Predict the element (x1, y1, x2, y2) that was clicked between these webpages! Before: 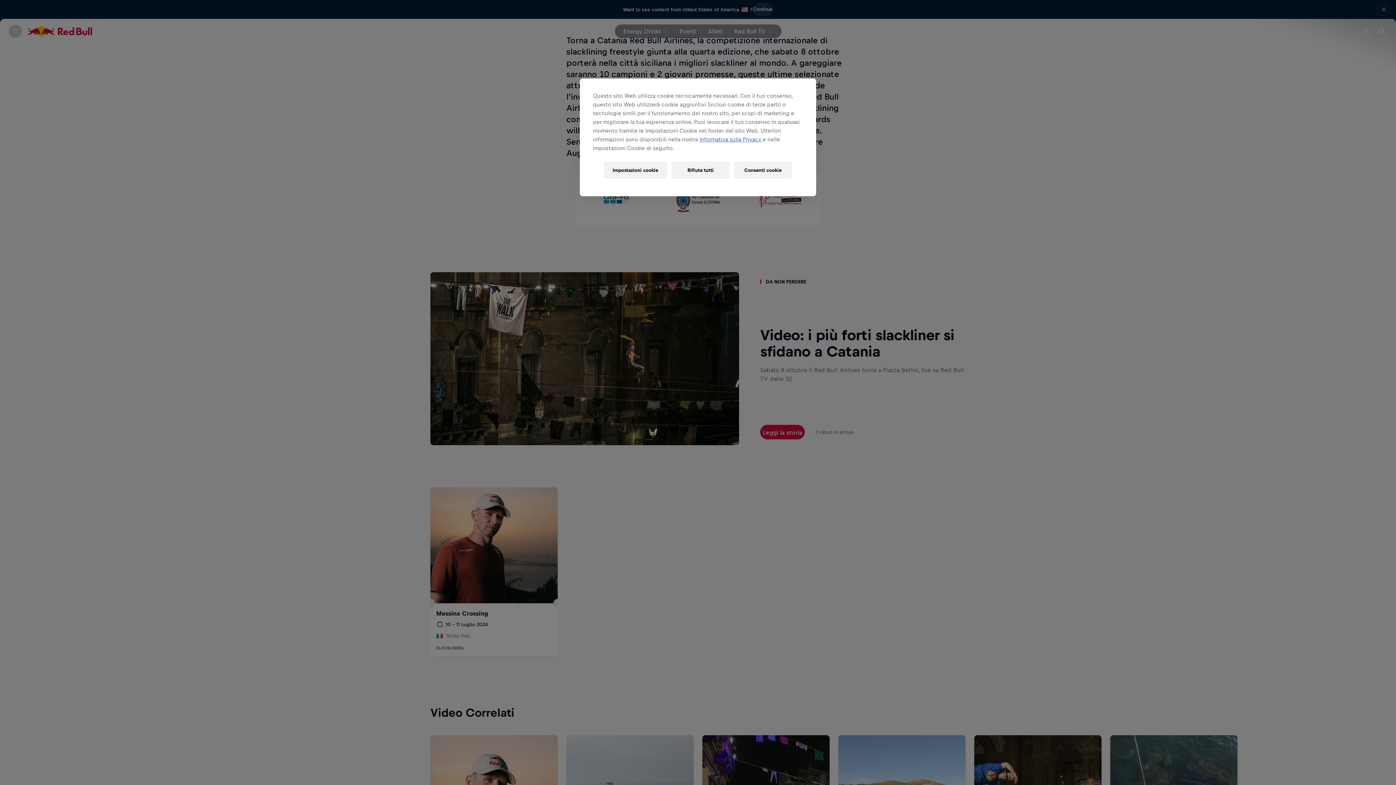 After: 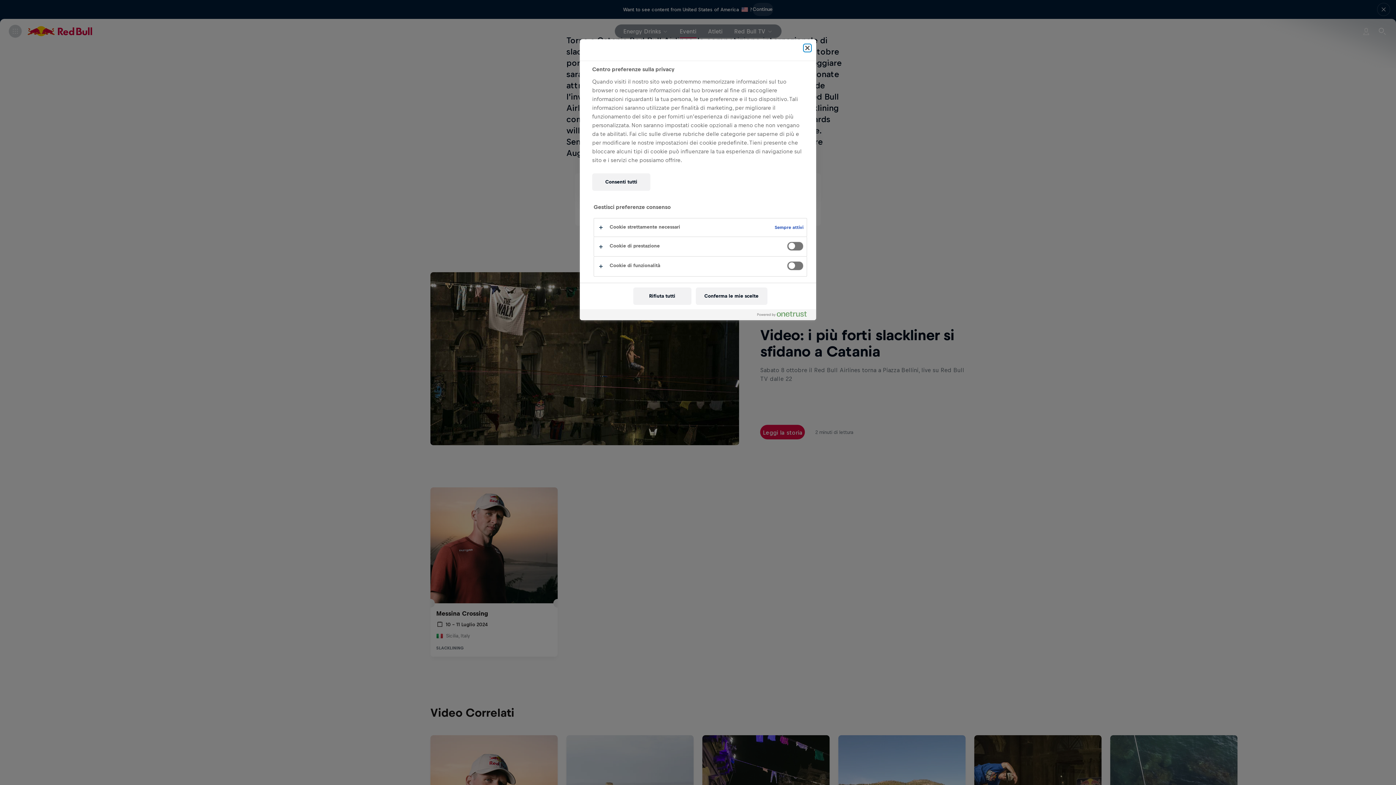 Action: bbox: (604, 161, 667, 178) label: Impostazioni cookie